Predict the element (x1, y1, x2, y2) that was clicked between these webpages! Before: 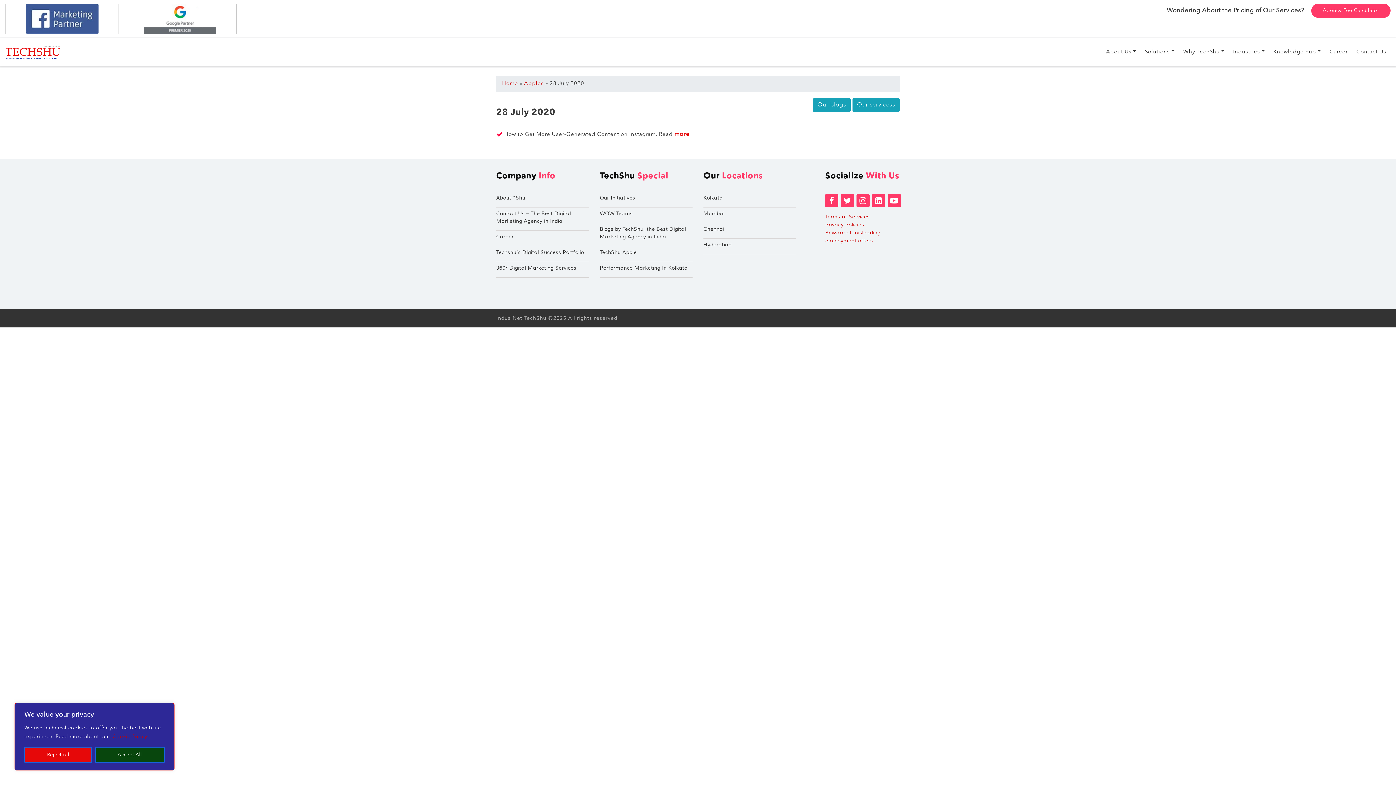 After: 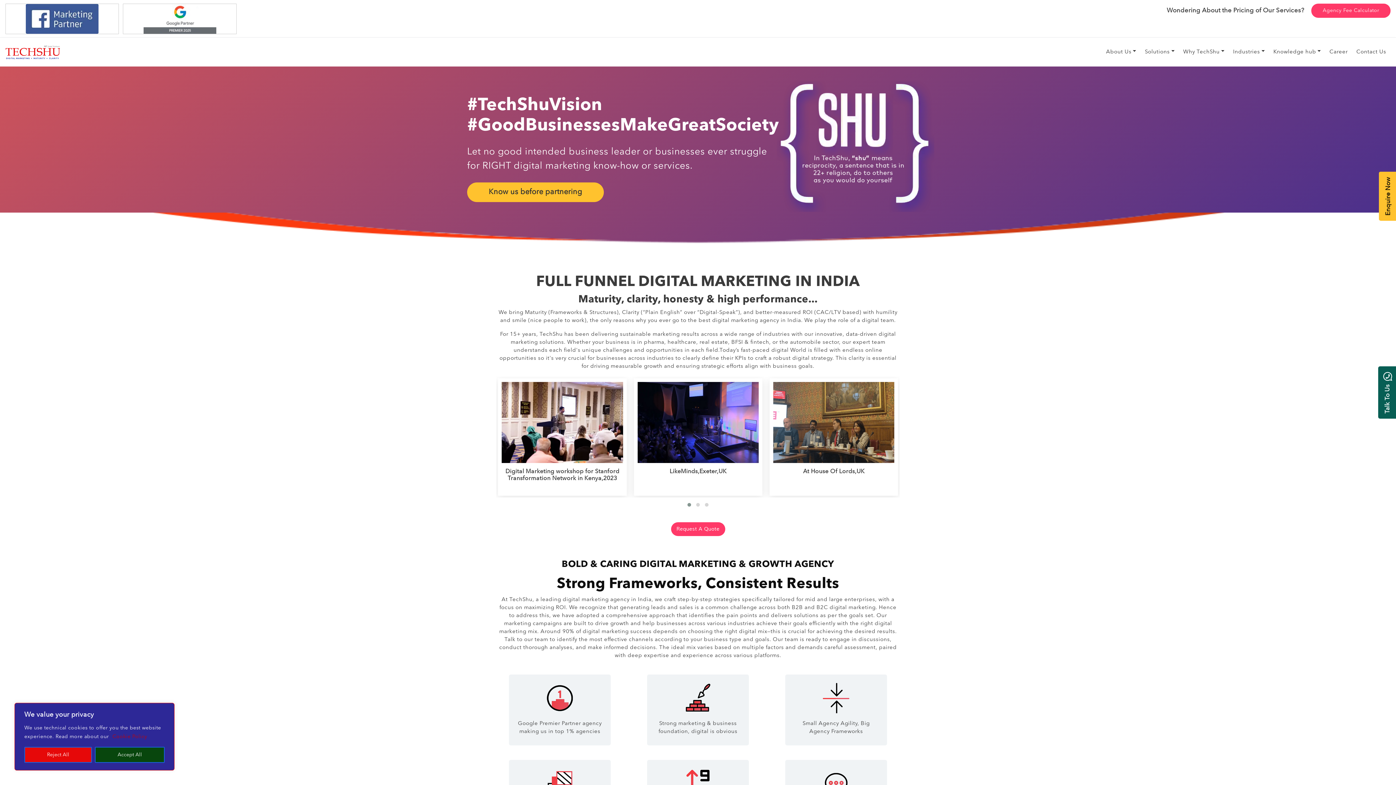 Action: bbox: (502, 81, 518, 86) label: Home